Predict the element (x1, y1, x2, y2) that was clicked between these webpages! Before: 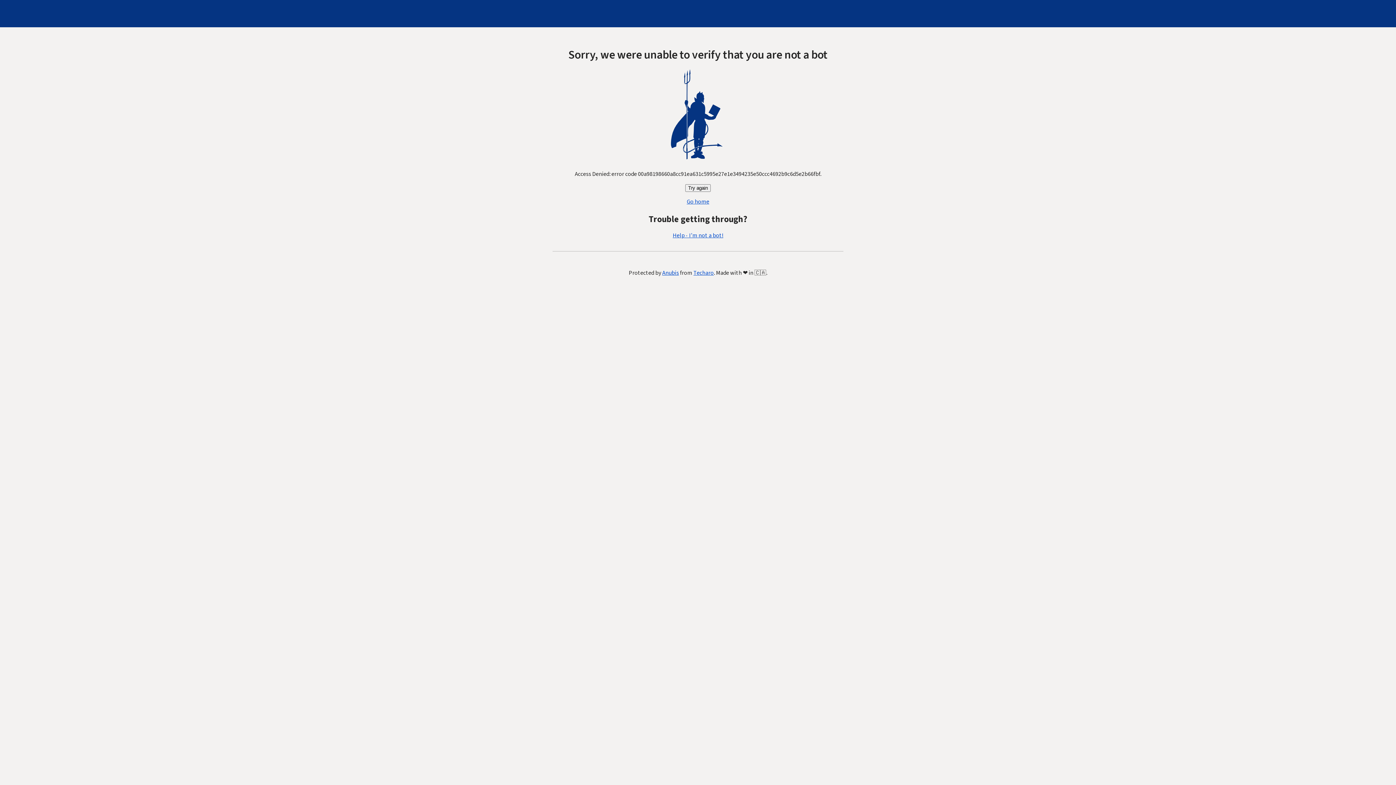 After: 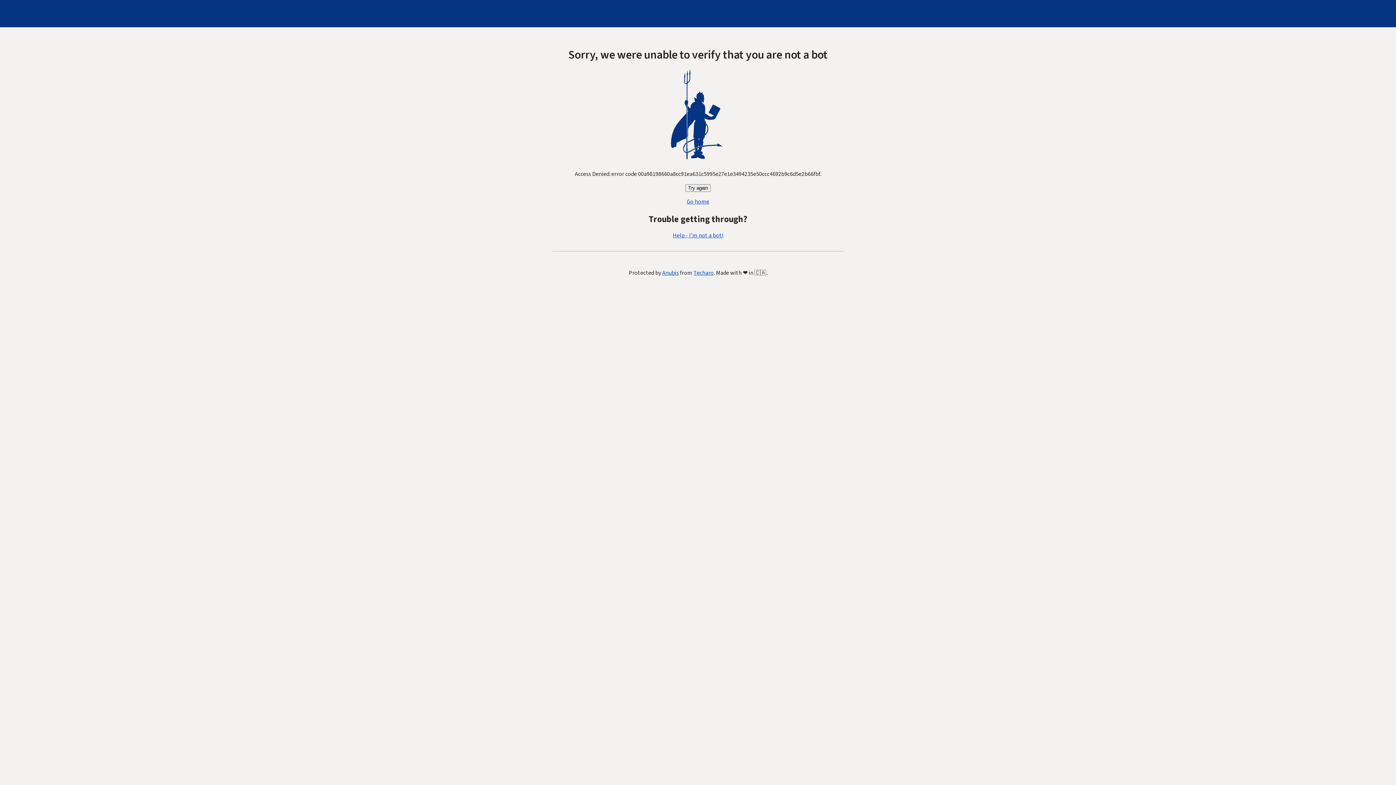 Action: bbox: (686, 197, 709, 205) label: Go home